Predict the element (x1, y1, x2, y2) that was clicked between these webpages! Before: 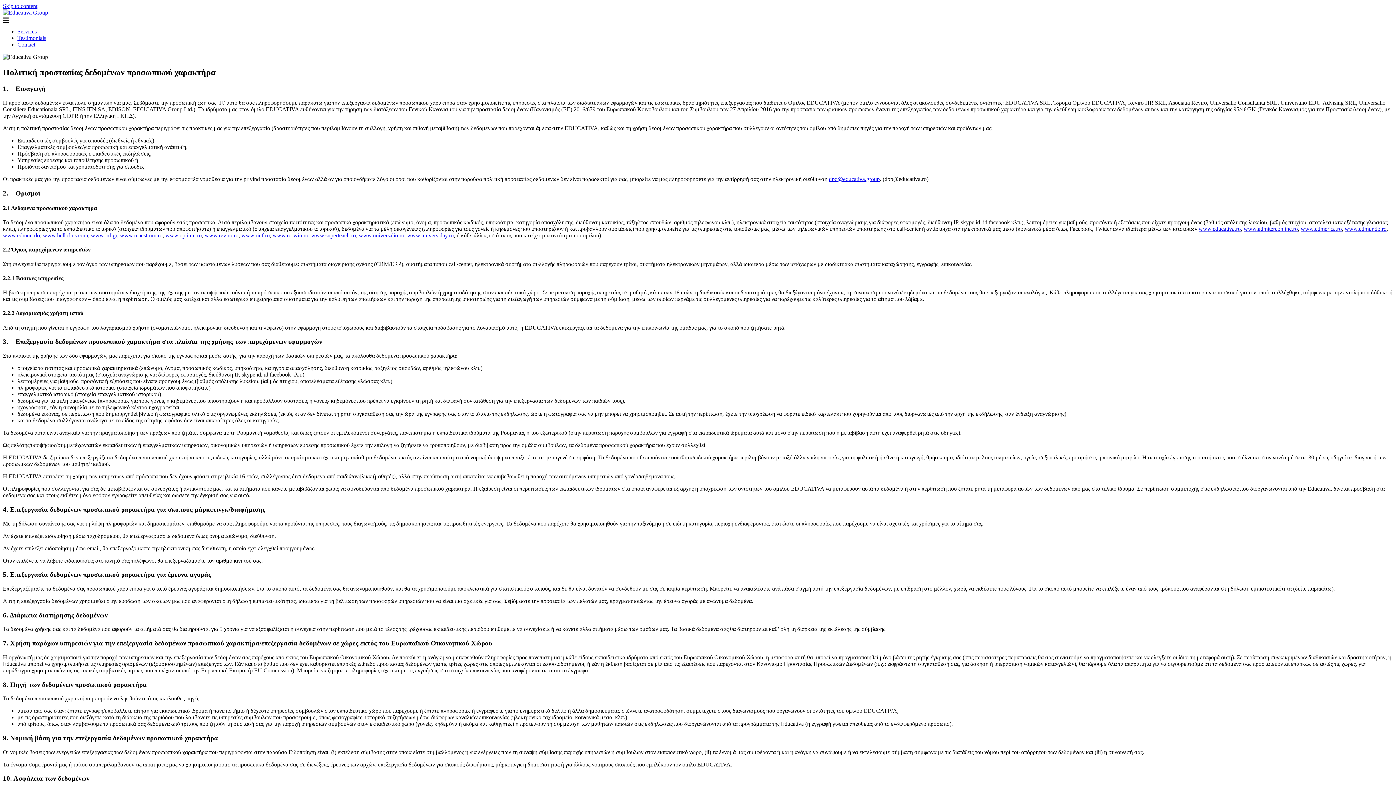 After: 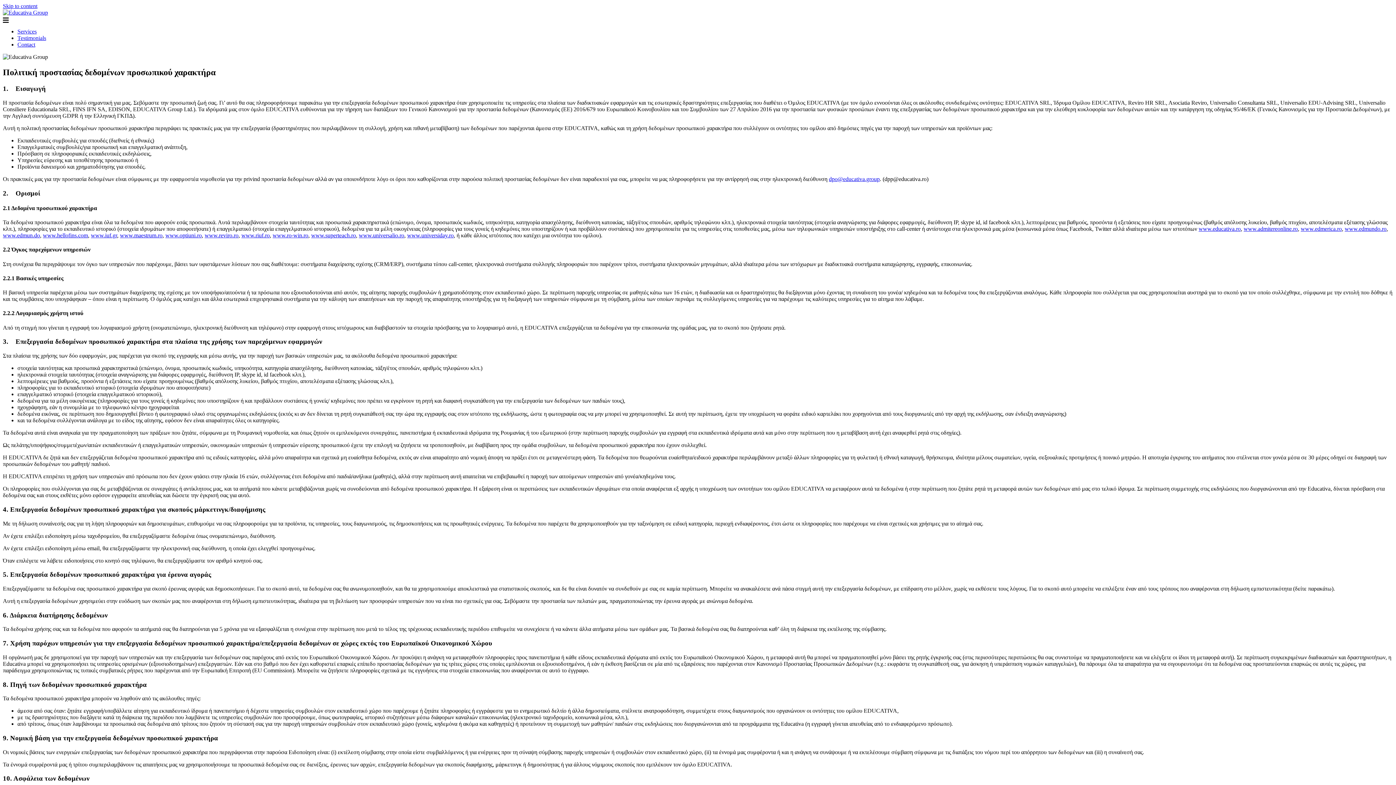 Action: bbox: (17, 28, 36, 34) label: Services